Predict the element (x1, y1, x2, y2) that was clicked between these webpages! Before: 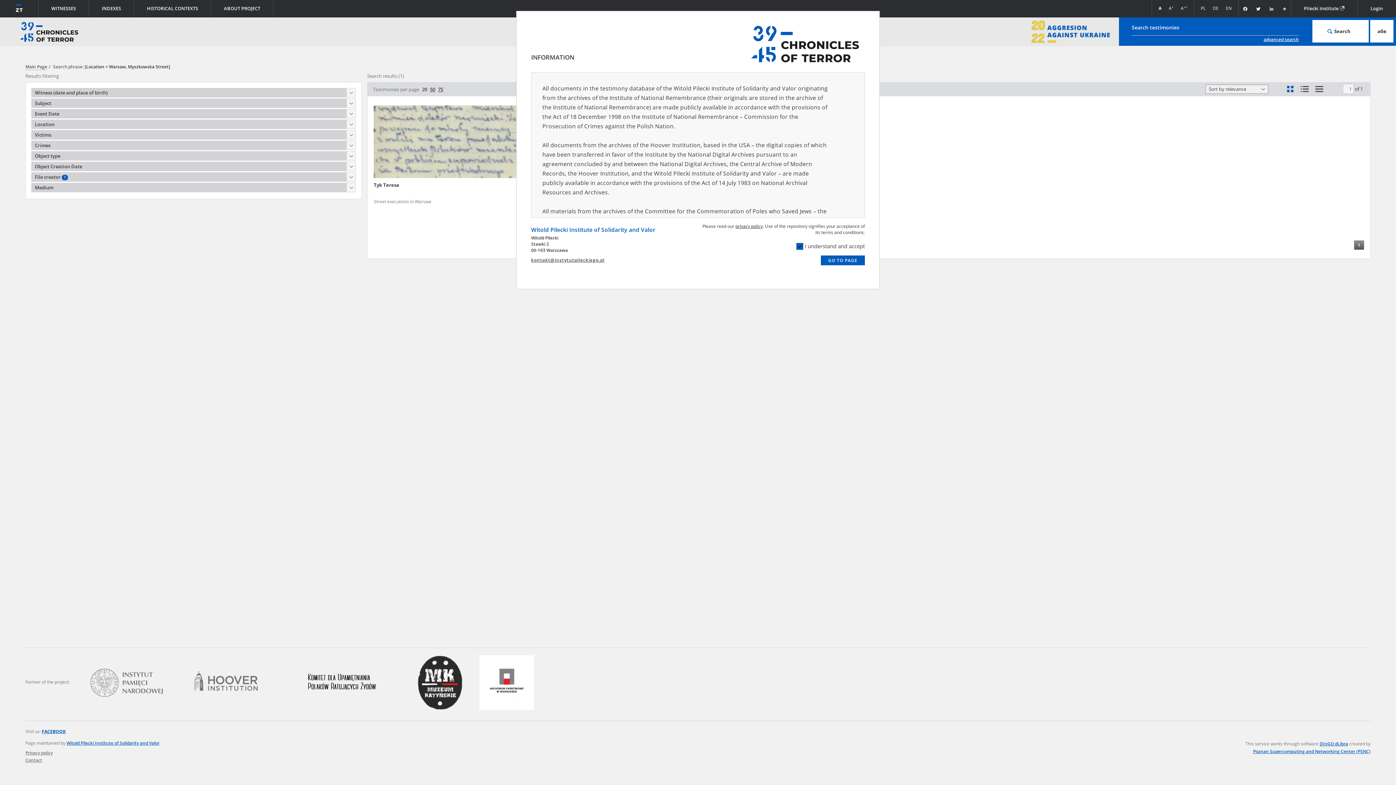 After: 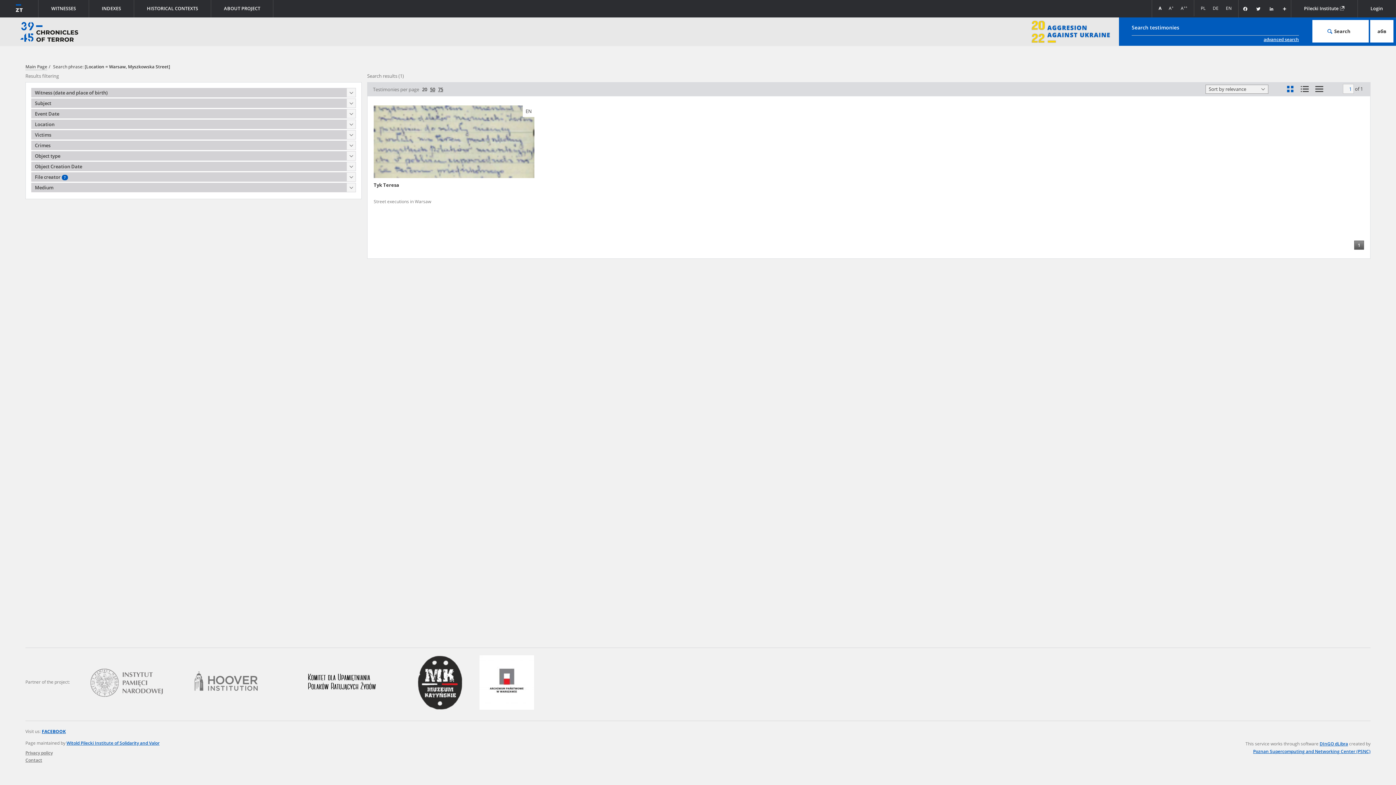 Action: bbox: (821, 255, 865, 265) label: GO TO PAGE